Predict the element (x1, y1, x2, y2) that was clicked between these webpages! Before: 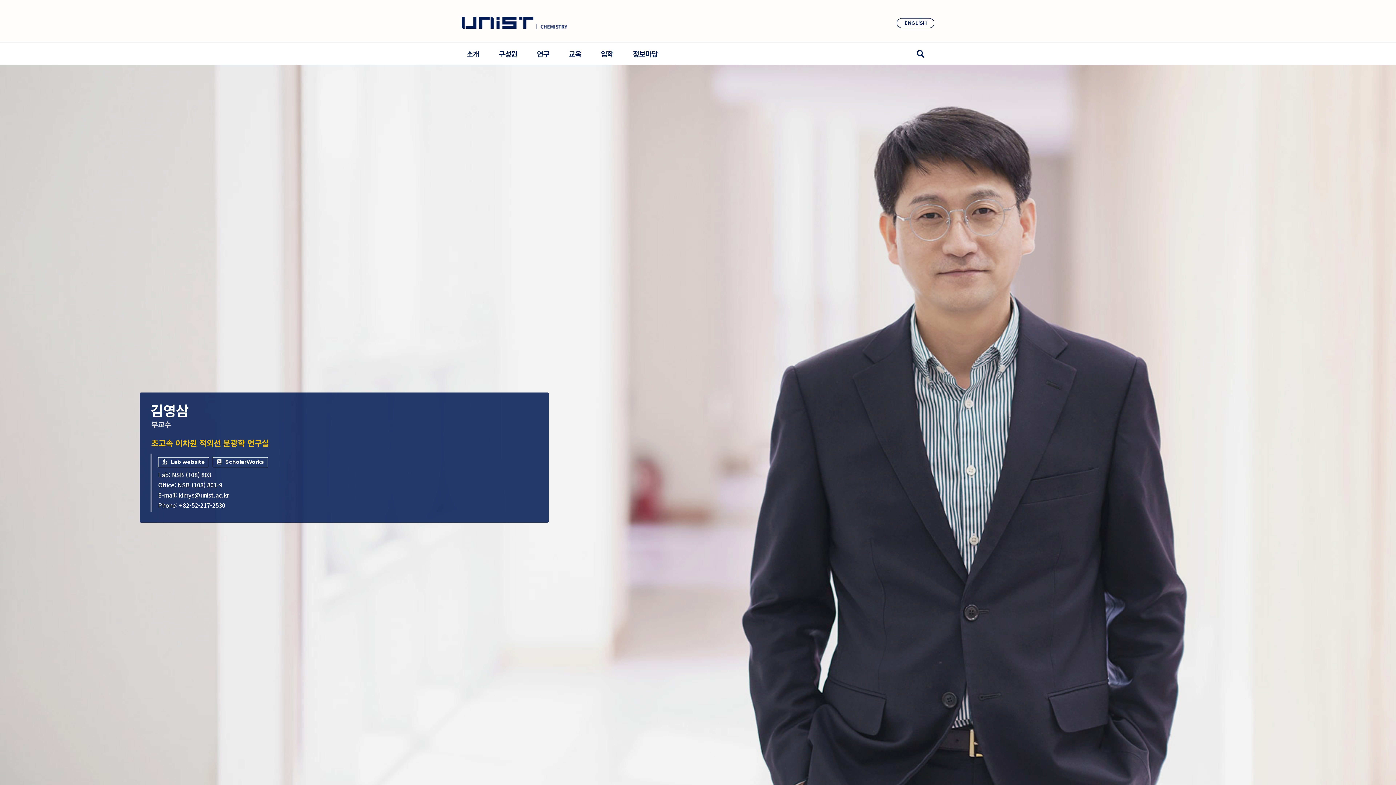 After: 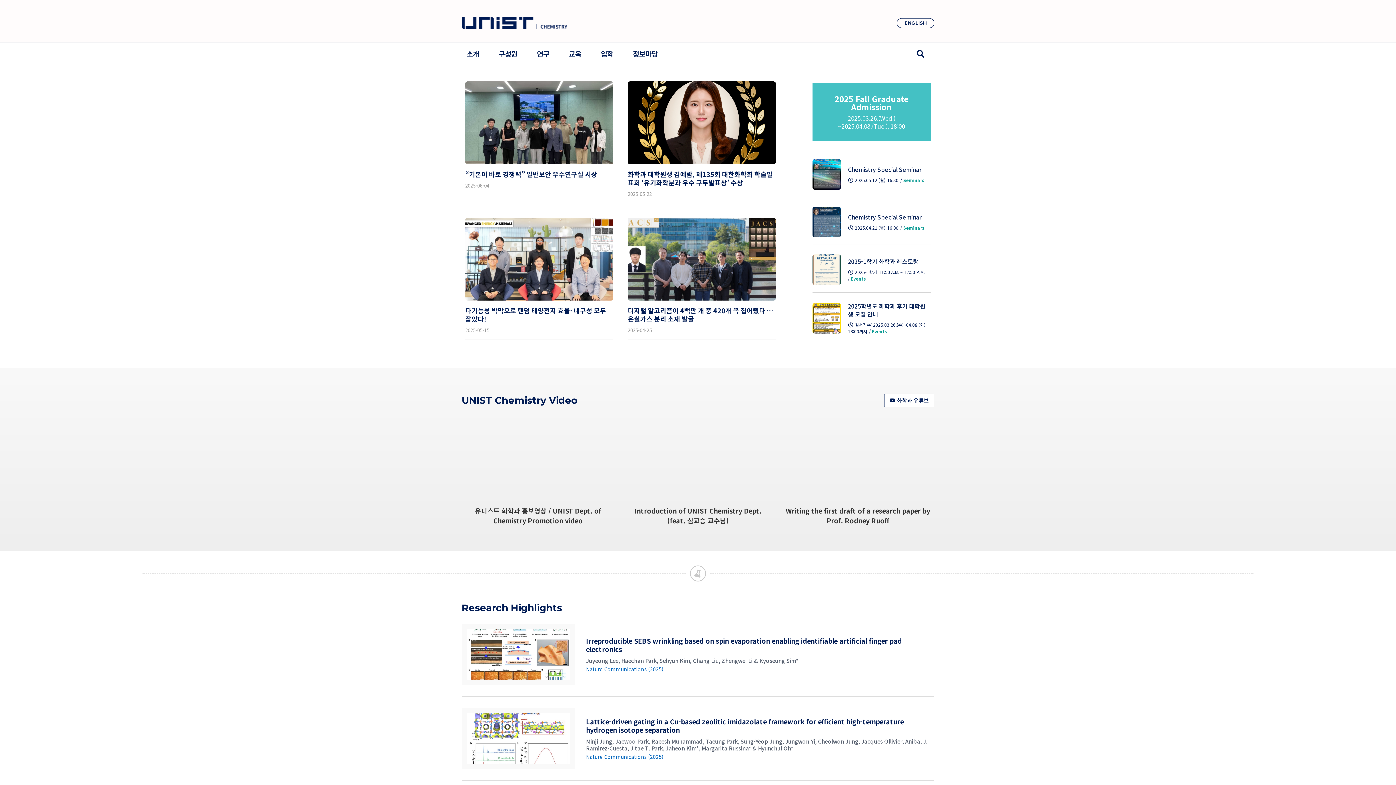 Action: bbox: (461, 16, 567, 28)